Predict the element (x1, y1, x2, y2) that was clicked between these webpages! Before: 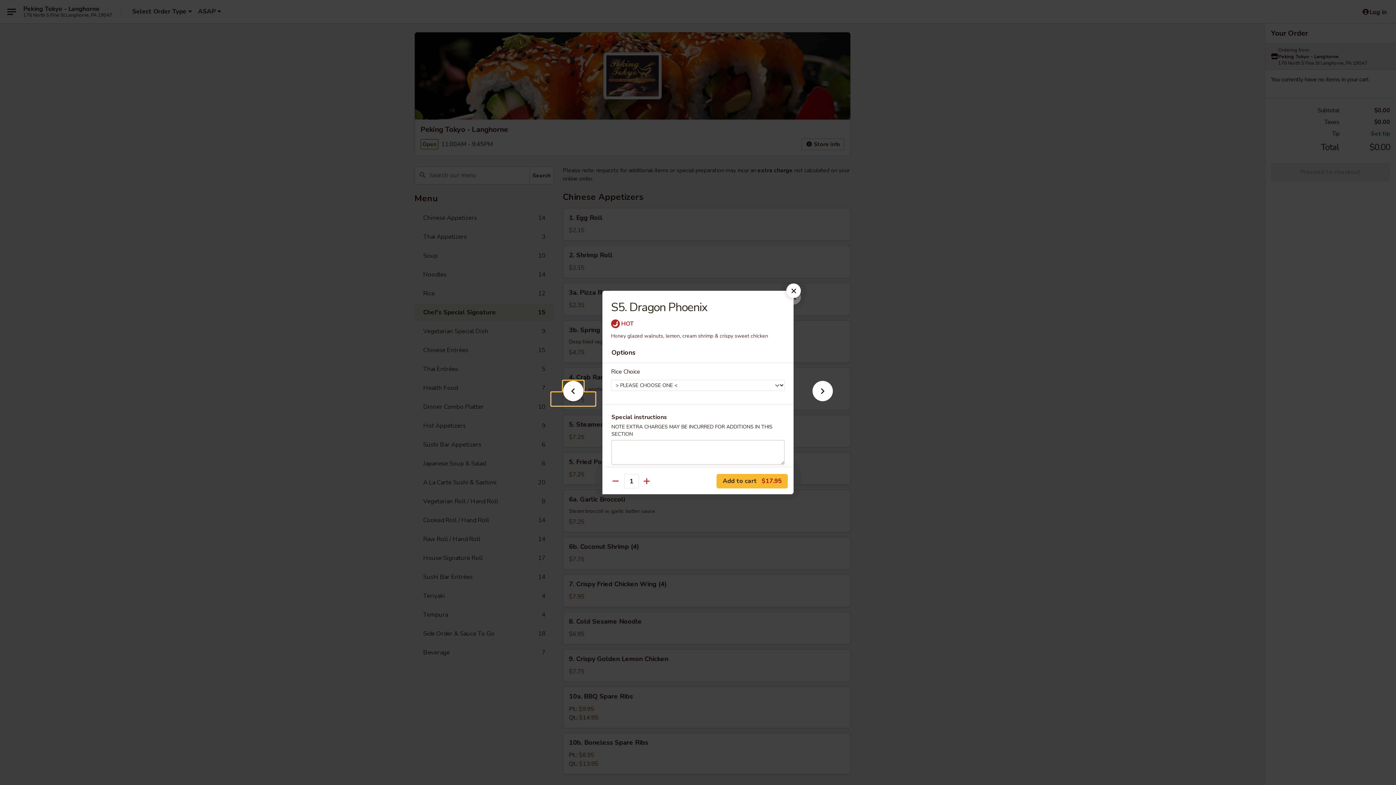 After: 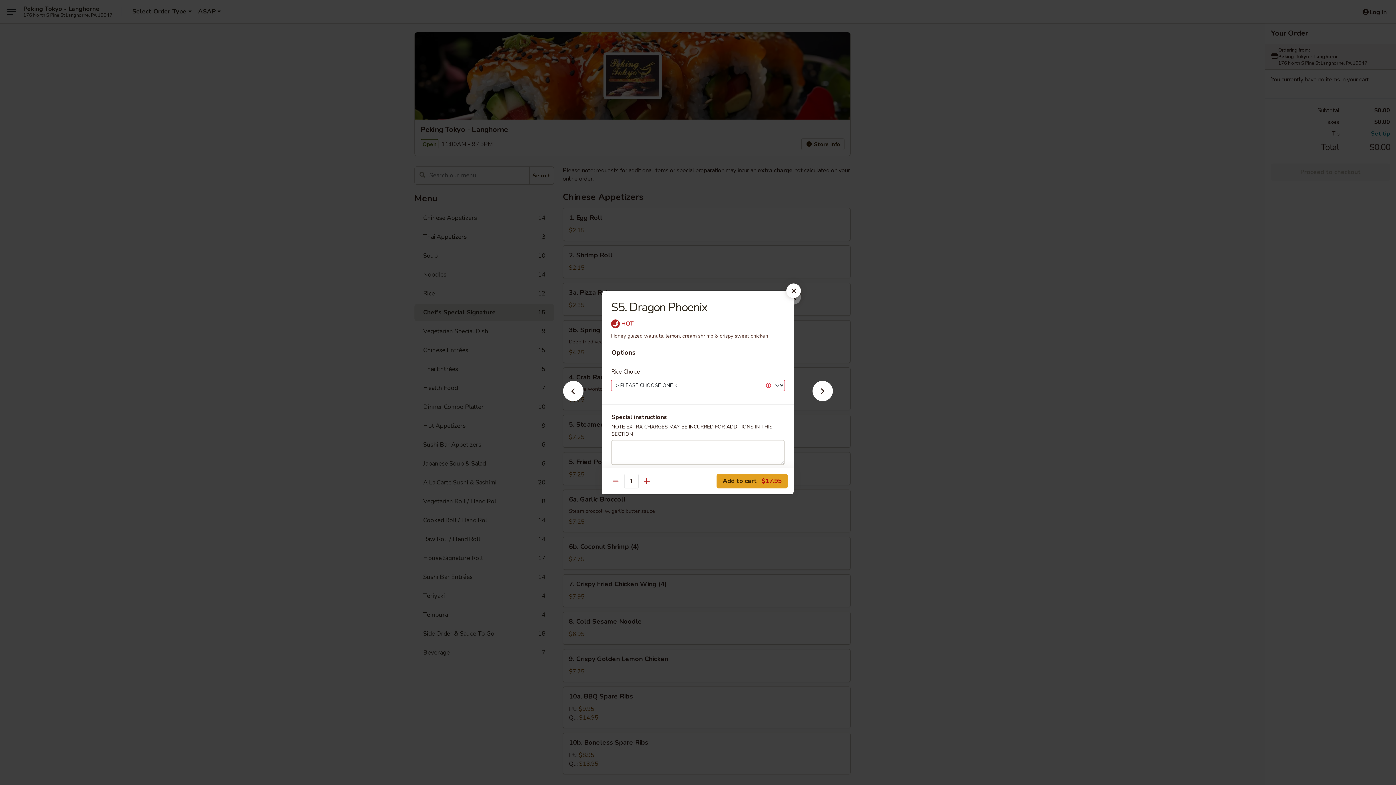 Action: label: Add to cart $17.95 bbox: (716, 474, 788, 488)